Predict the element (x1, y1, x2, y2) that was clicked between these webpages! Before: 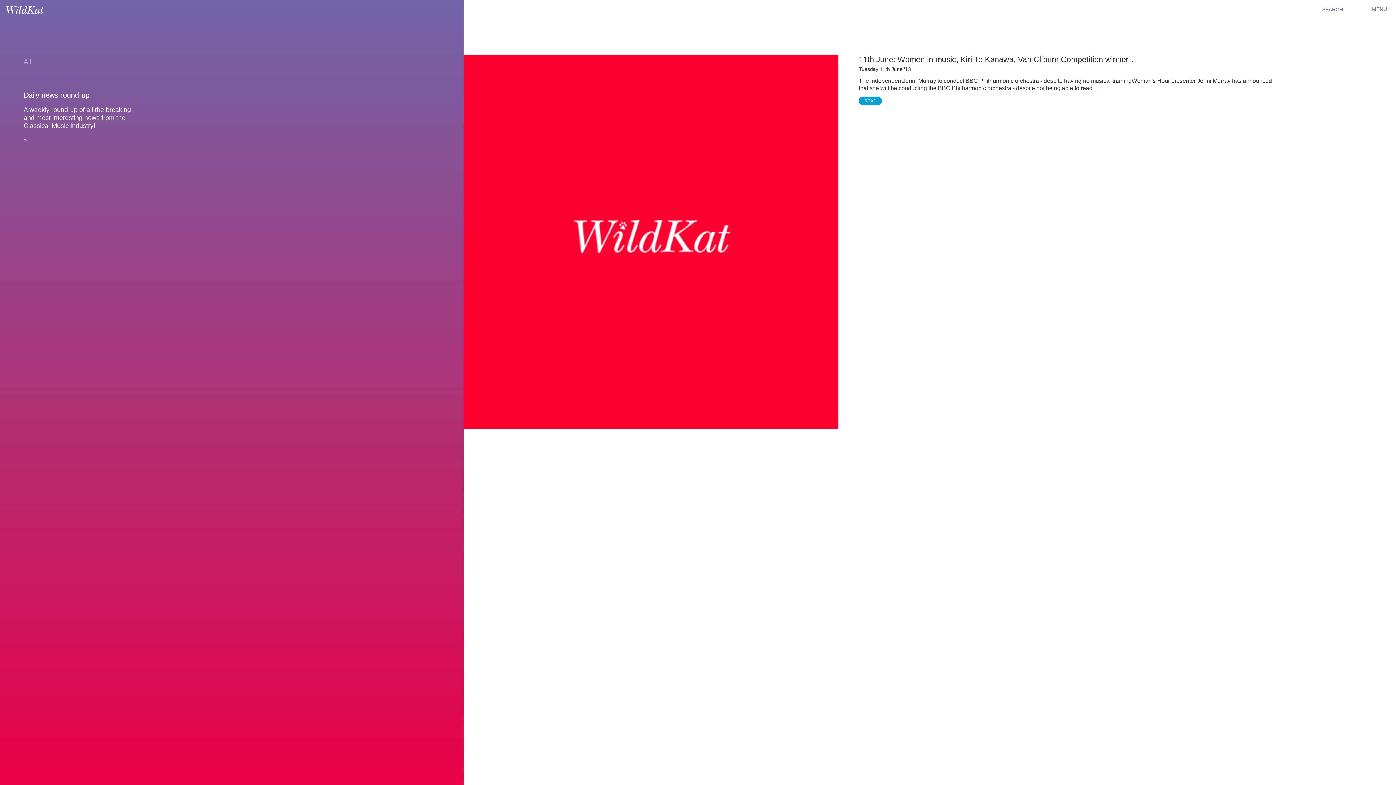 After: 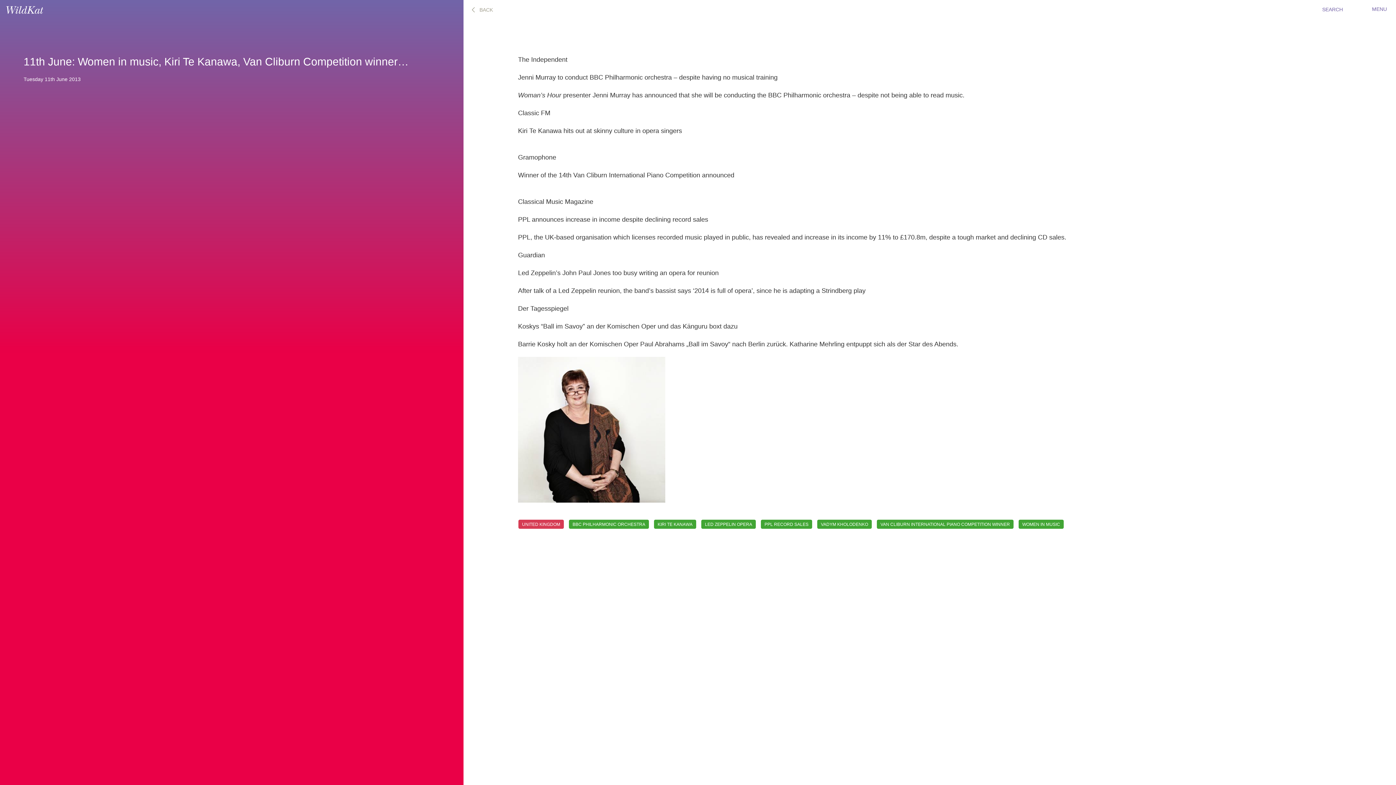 Action: label: 11th June: Women in music, Kiri Te Kanawa, Van Cliburn Competition winner… bbox: (858, 54, 1275, 64)